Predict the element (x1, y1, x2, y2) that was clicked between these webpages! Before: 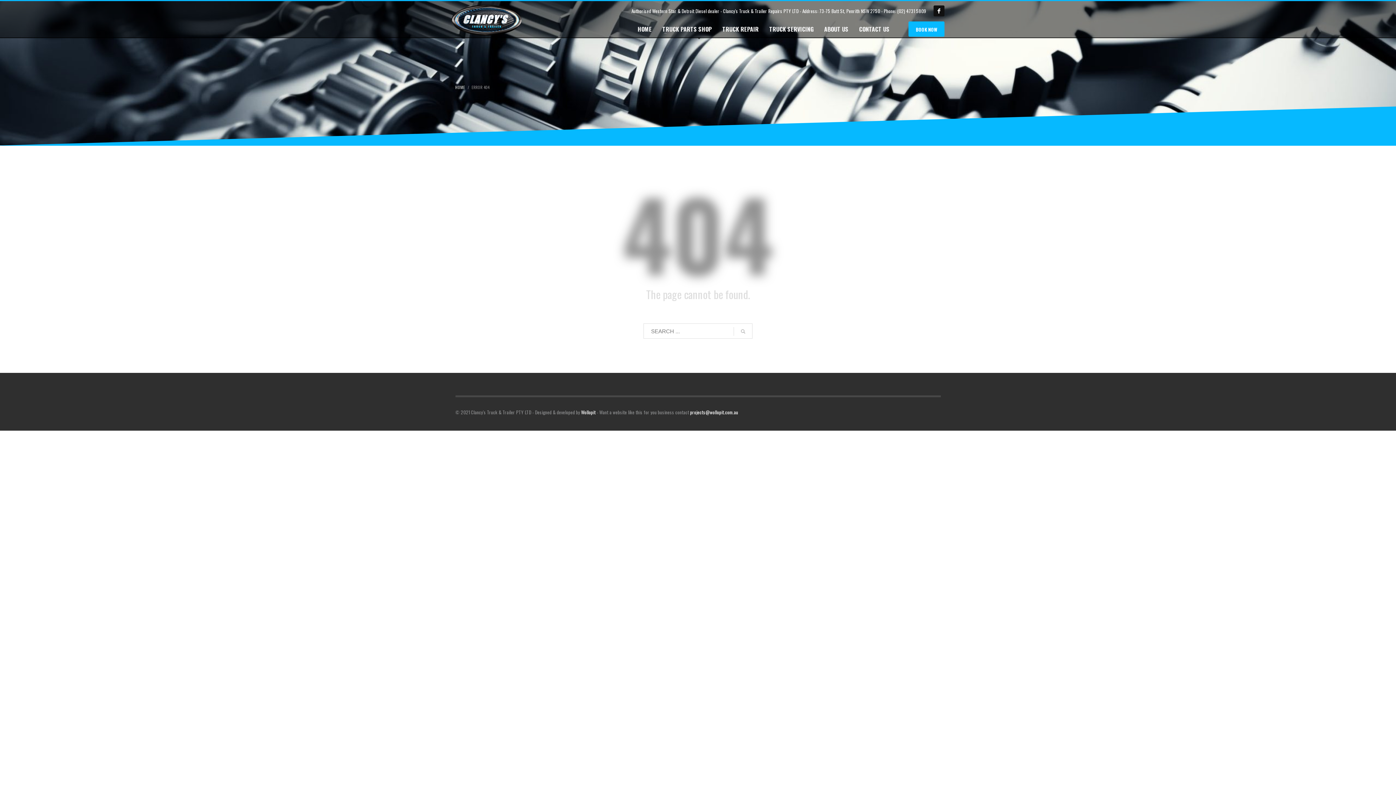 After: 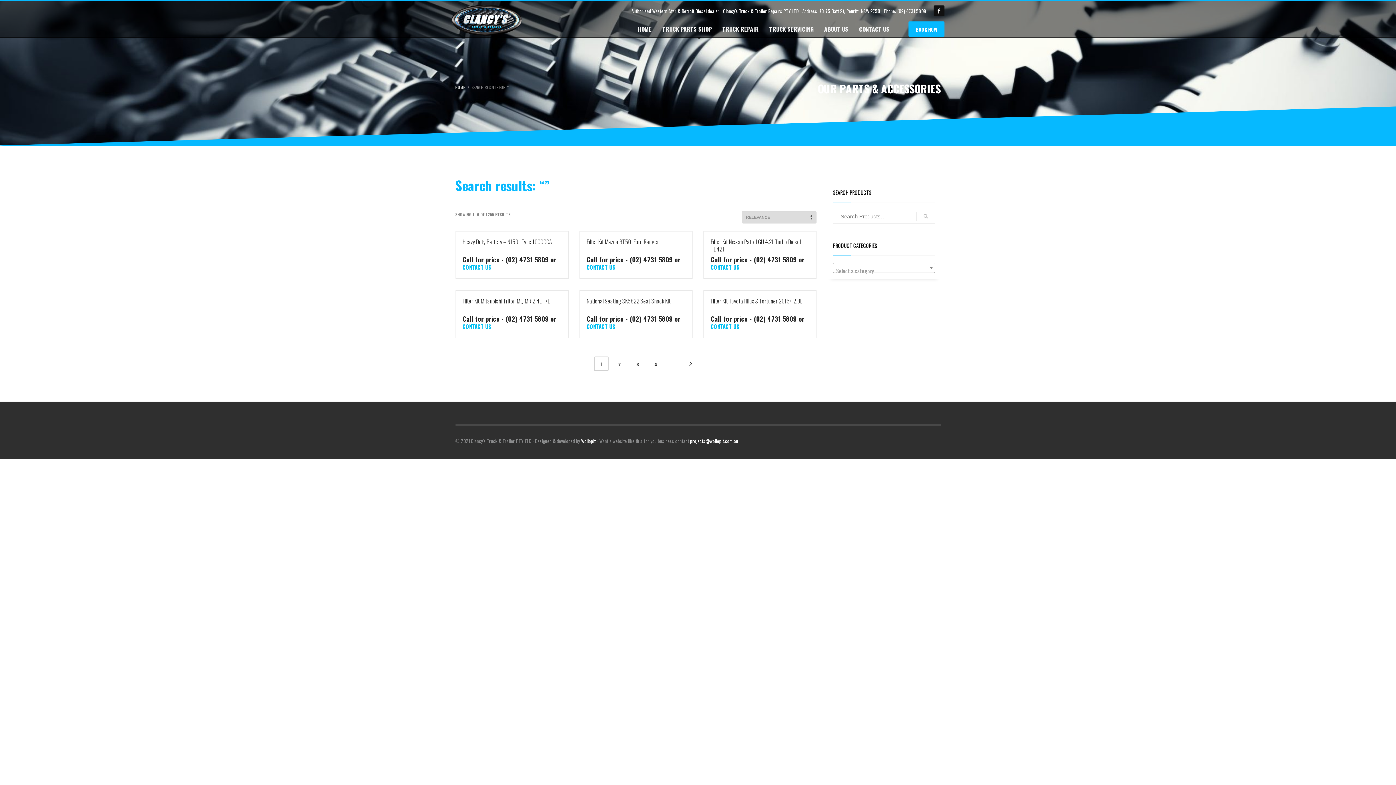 Action: bbox: (733, 324, 752, 339)